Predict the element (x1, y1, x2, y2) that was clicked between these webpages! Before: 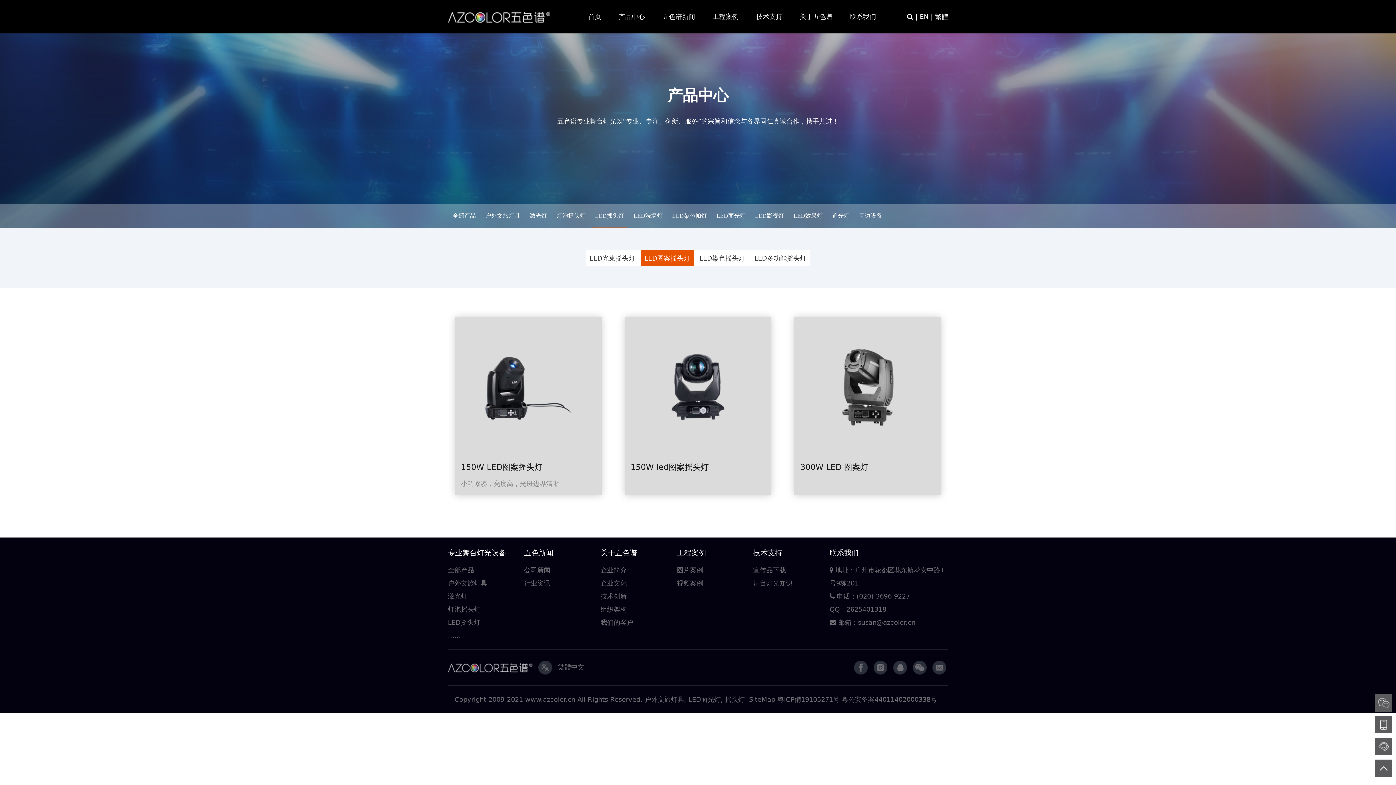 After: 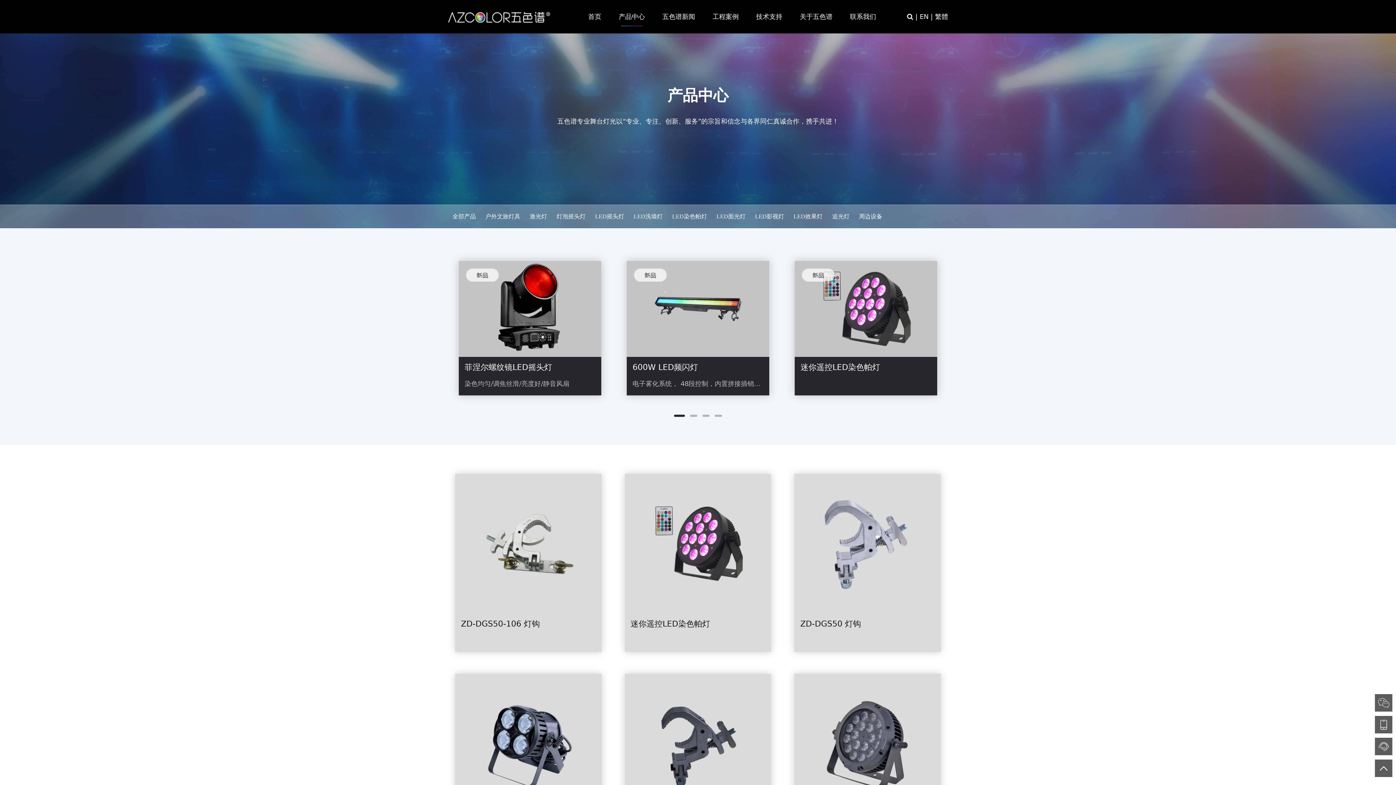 Action: label: 全部产品 bbox: (452, 212, 476, 218)